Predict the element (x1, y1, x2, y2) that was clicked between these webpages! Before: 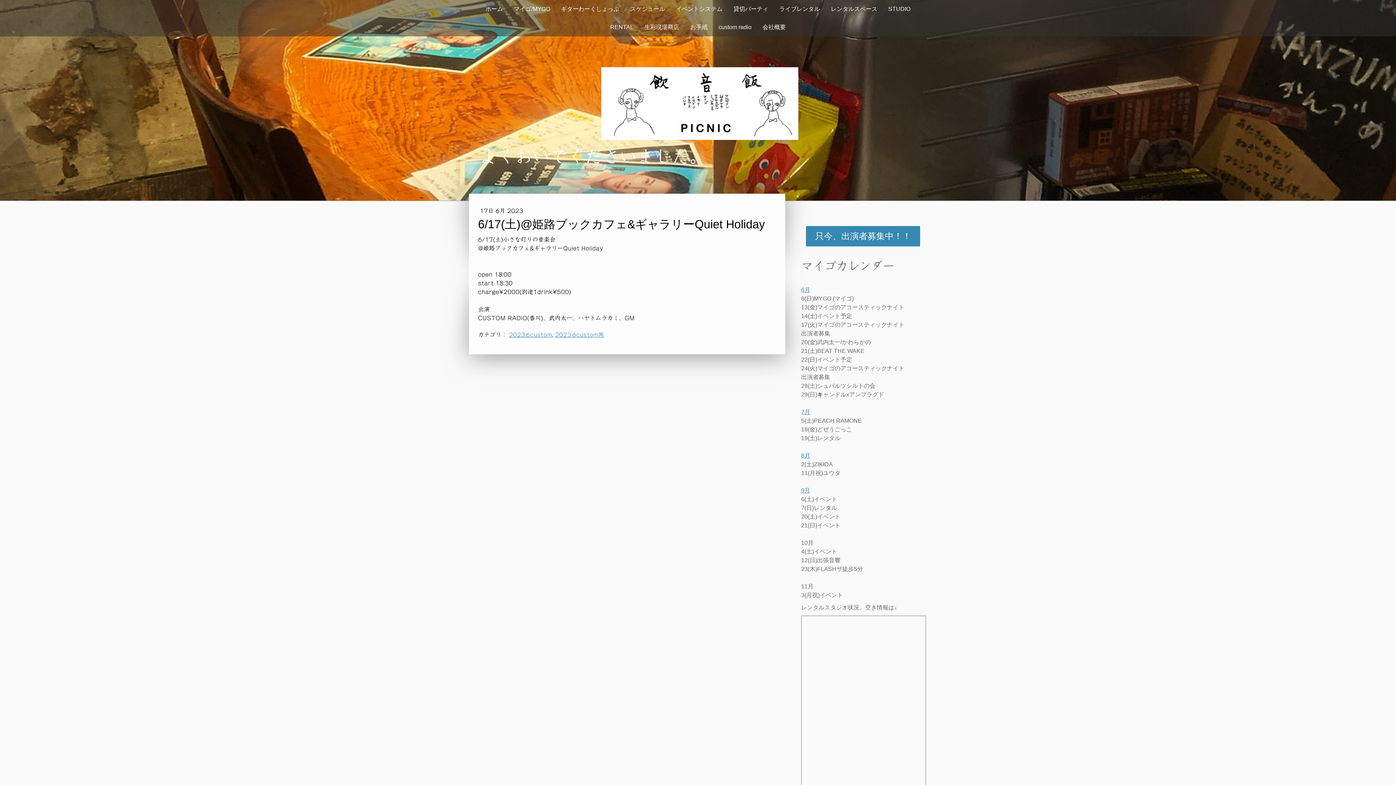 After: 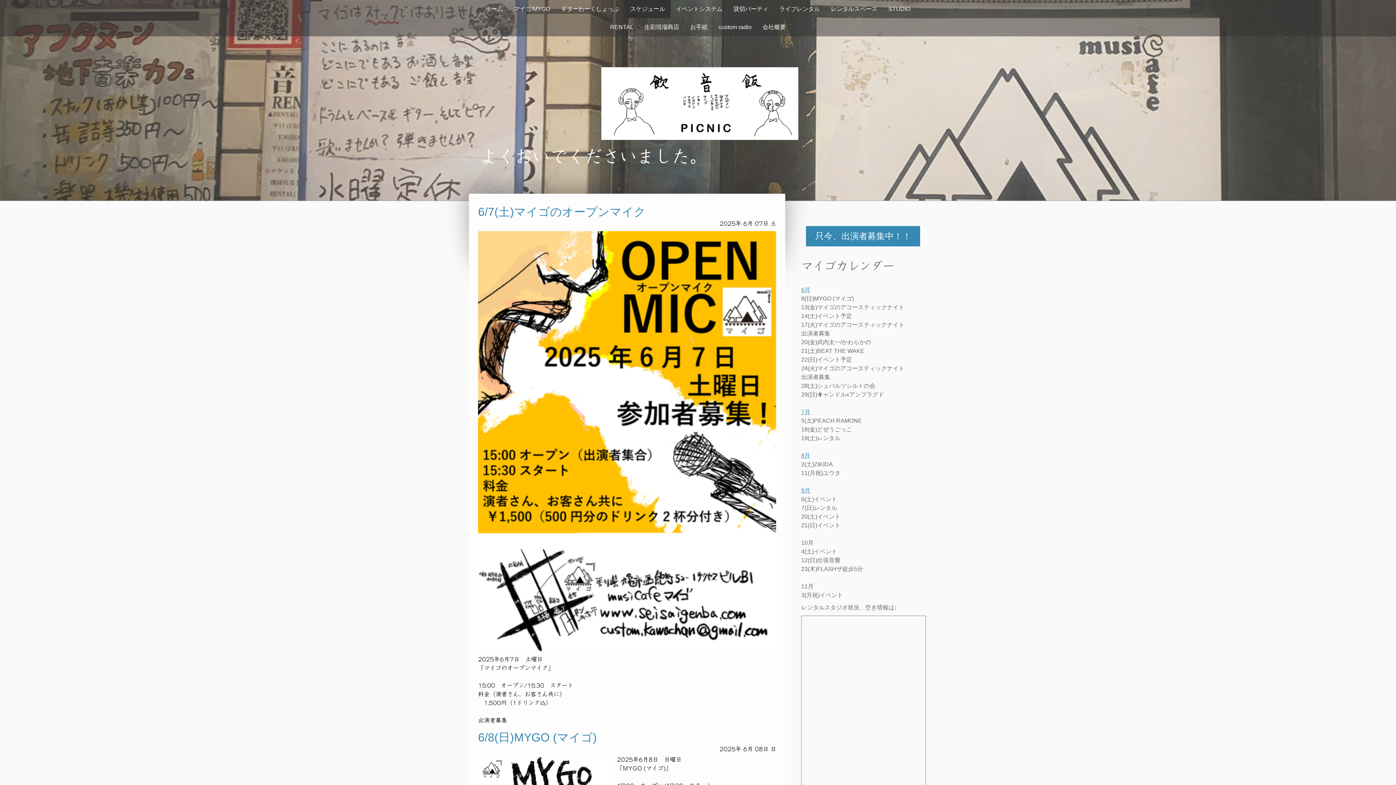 Action: bbox: (801, 286, 810, 292) label: 6月